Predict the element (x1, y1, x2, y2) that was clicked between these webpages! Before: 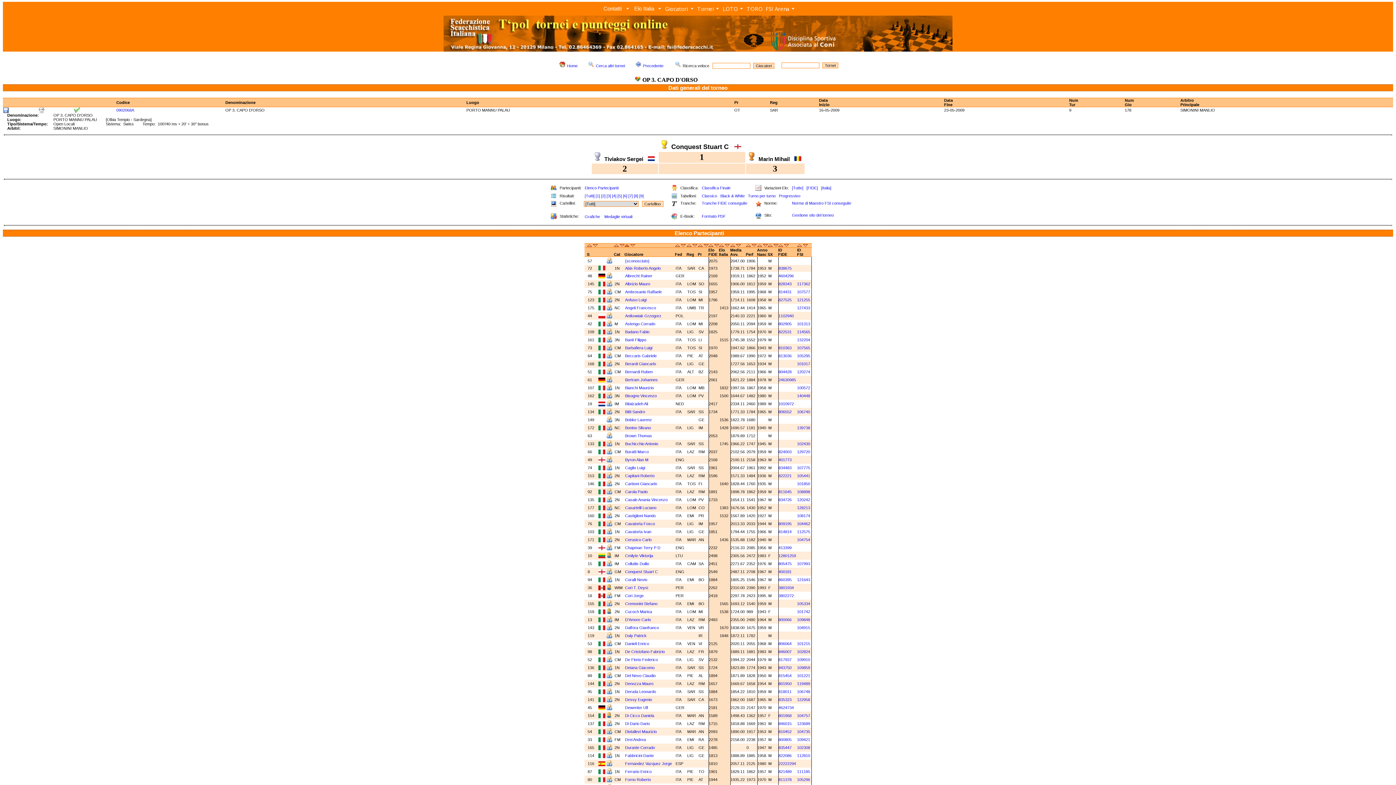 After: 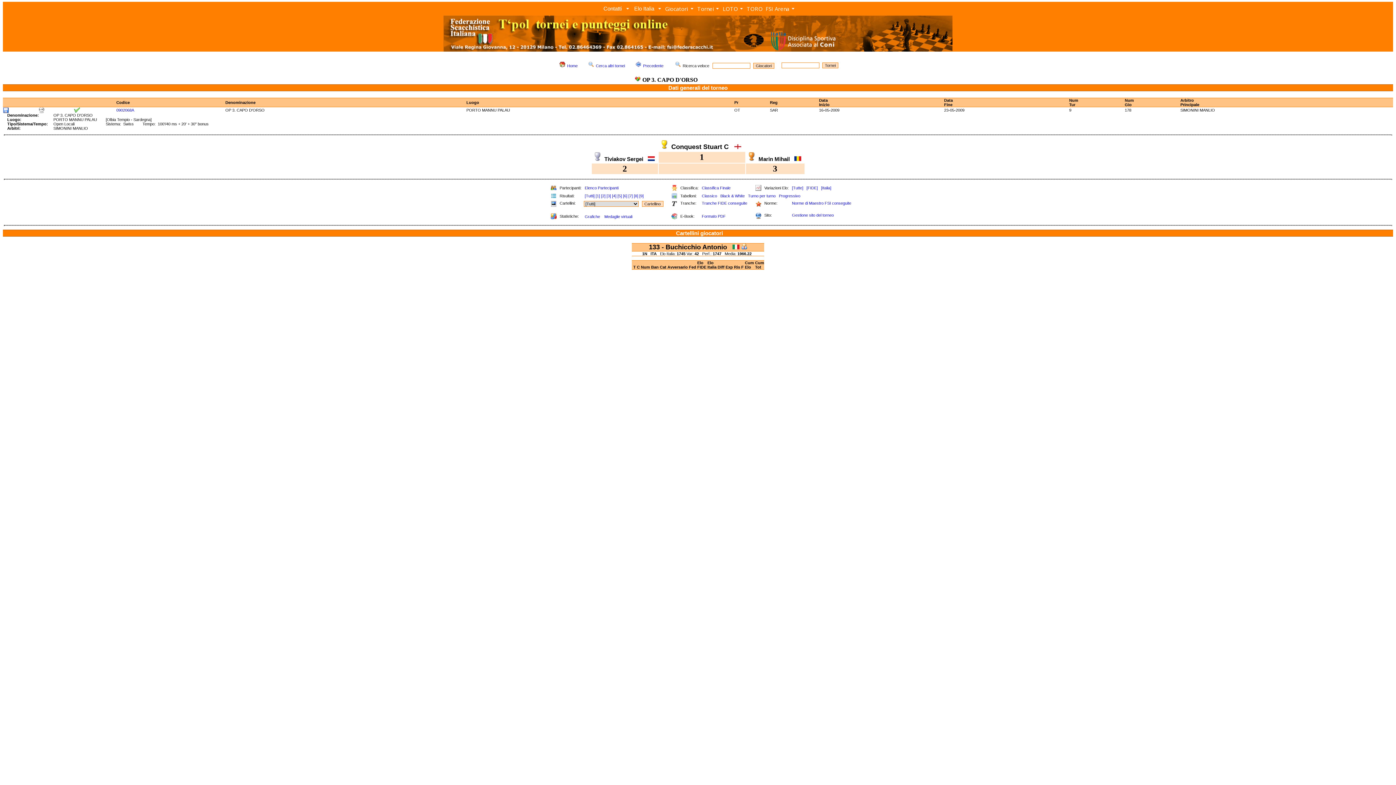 Action: label: Buchicchio Antonio  bbox: (625, 441, 659, 446)